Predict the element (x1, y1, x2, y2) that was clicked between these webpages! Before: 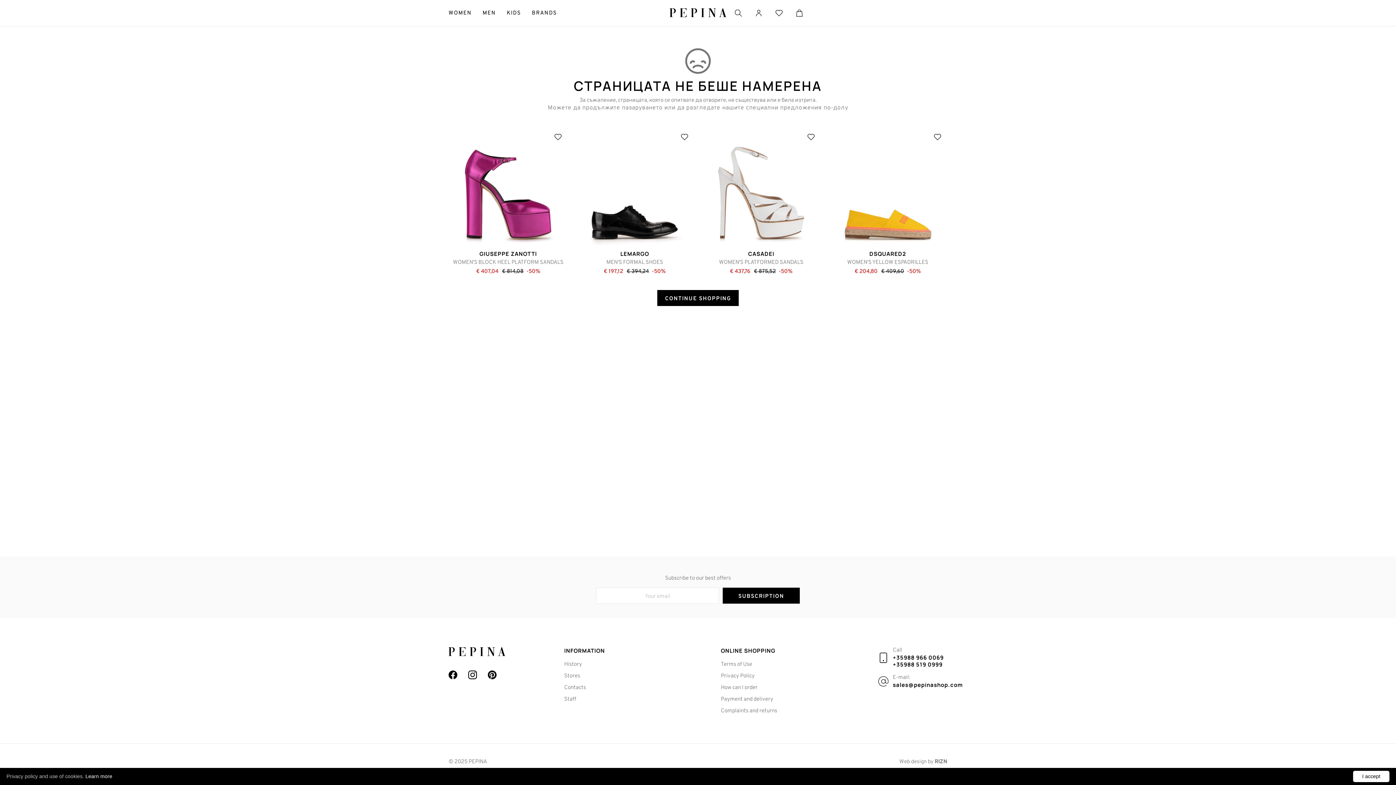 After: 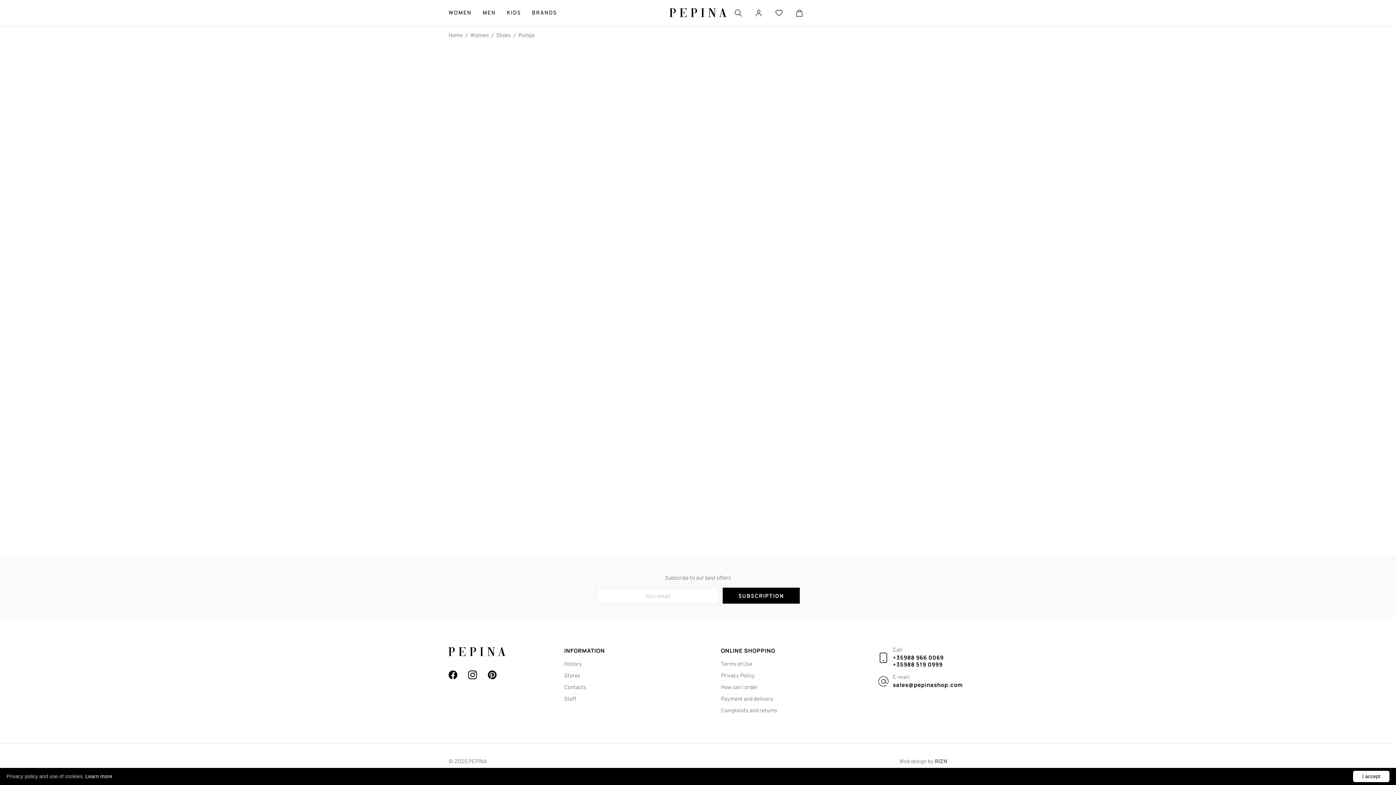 Action: label: GIUSEPPE ZANOTTI
WOMEN'S BLOCK HEEL PLATFORM SANDALS
€ 407,04€ 814,08-50% bbox: (448, 127, 568, 274)